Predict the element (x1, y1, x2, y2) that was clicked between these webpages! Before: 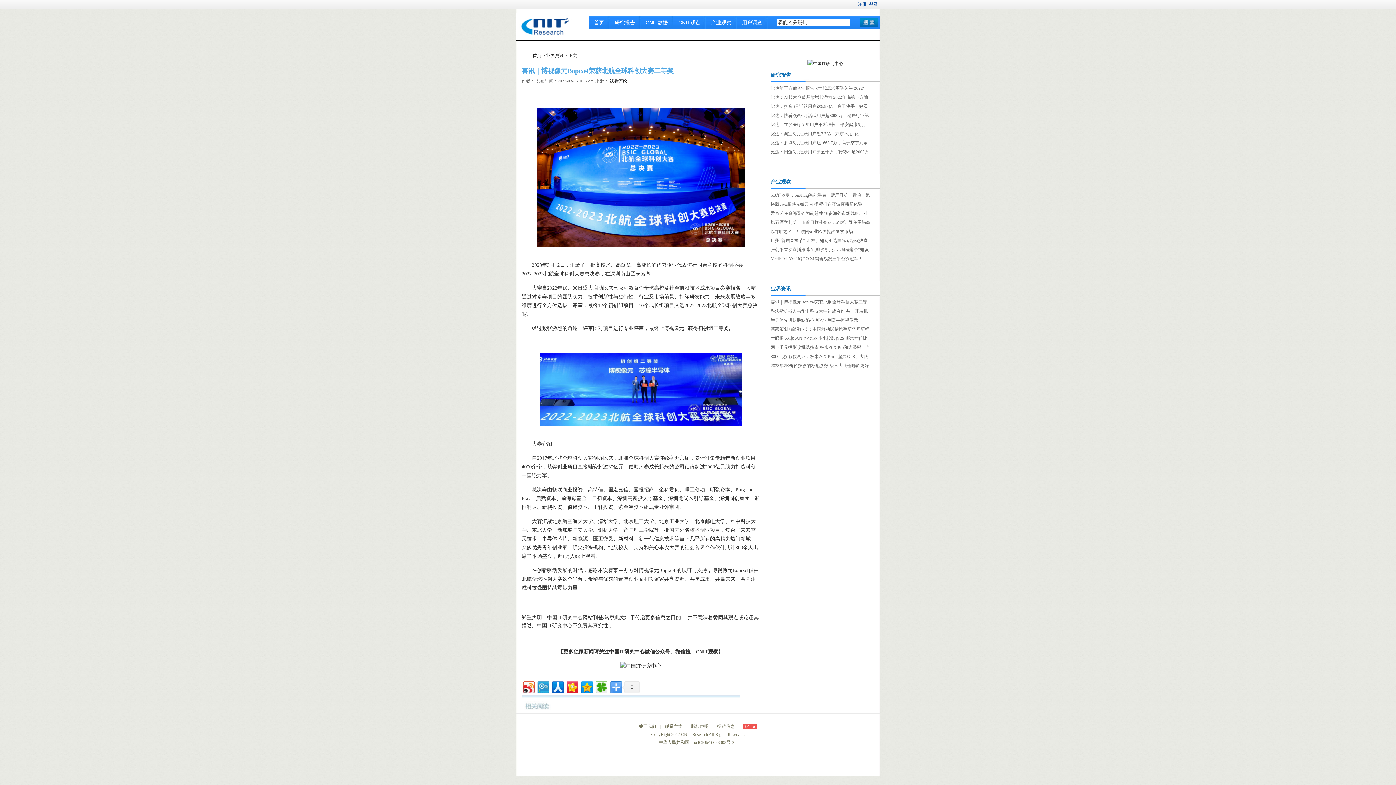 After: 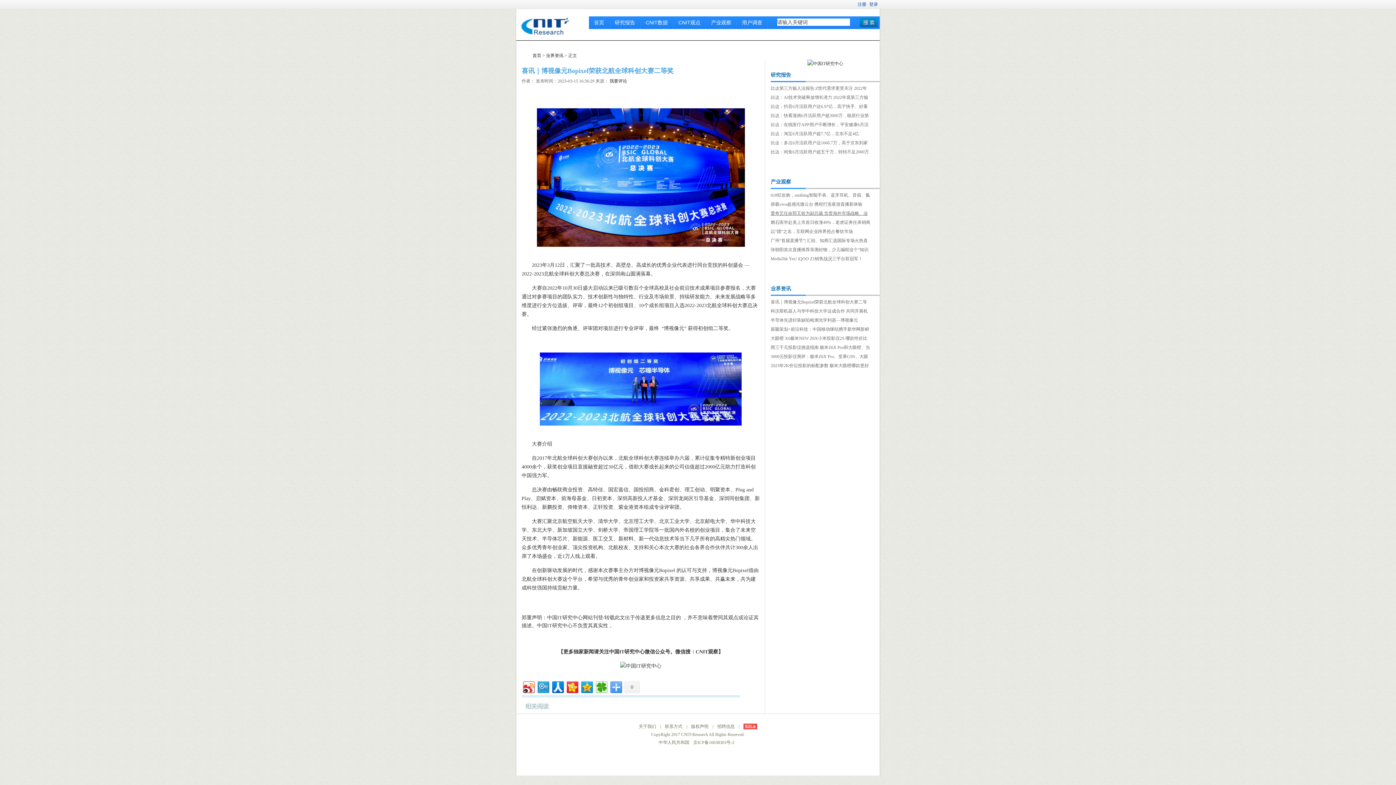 Action: bbox: (770, 209, 870, 217) label: 爱奇艺任命郭又铨为副总裁 负责海外市场战略、业务拓展及公共事务